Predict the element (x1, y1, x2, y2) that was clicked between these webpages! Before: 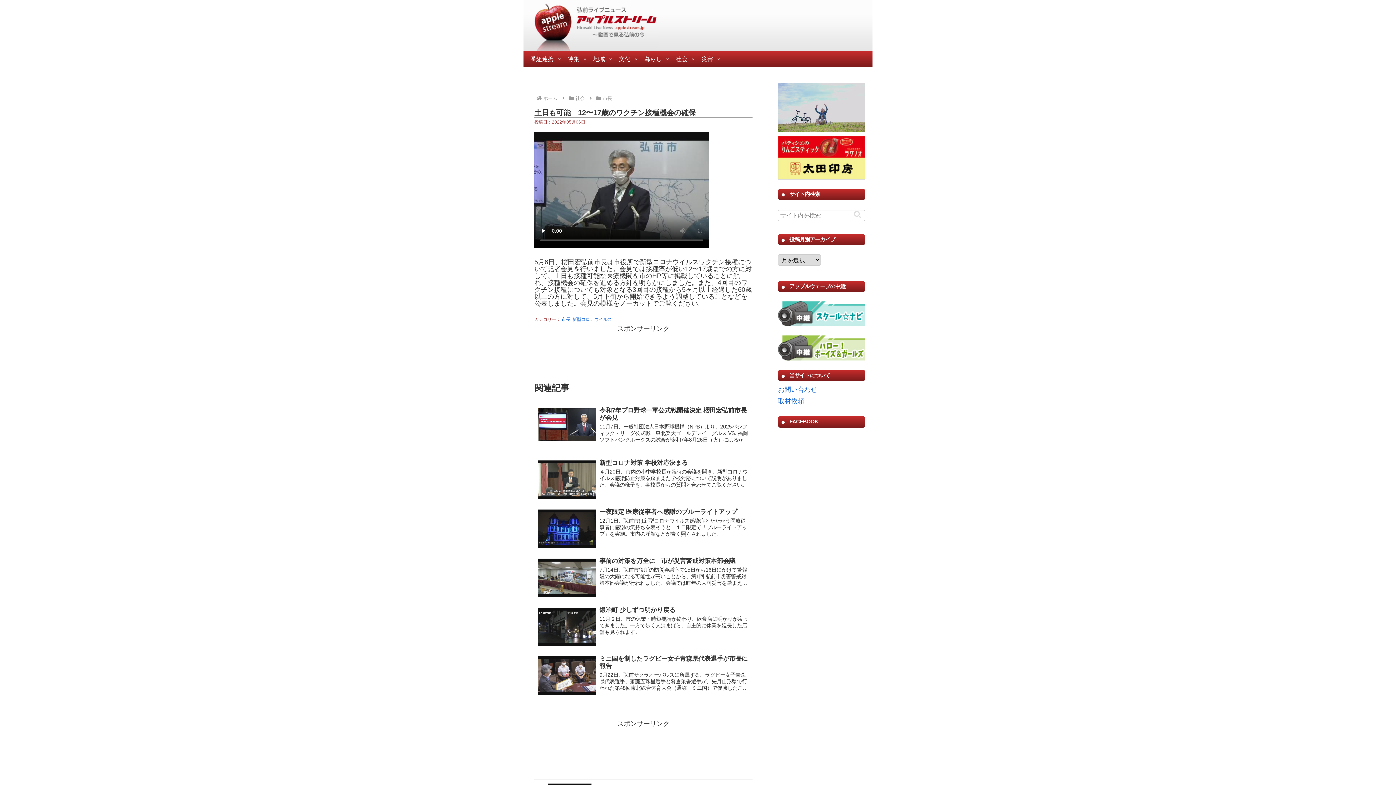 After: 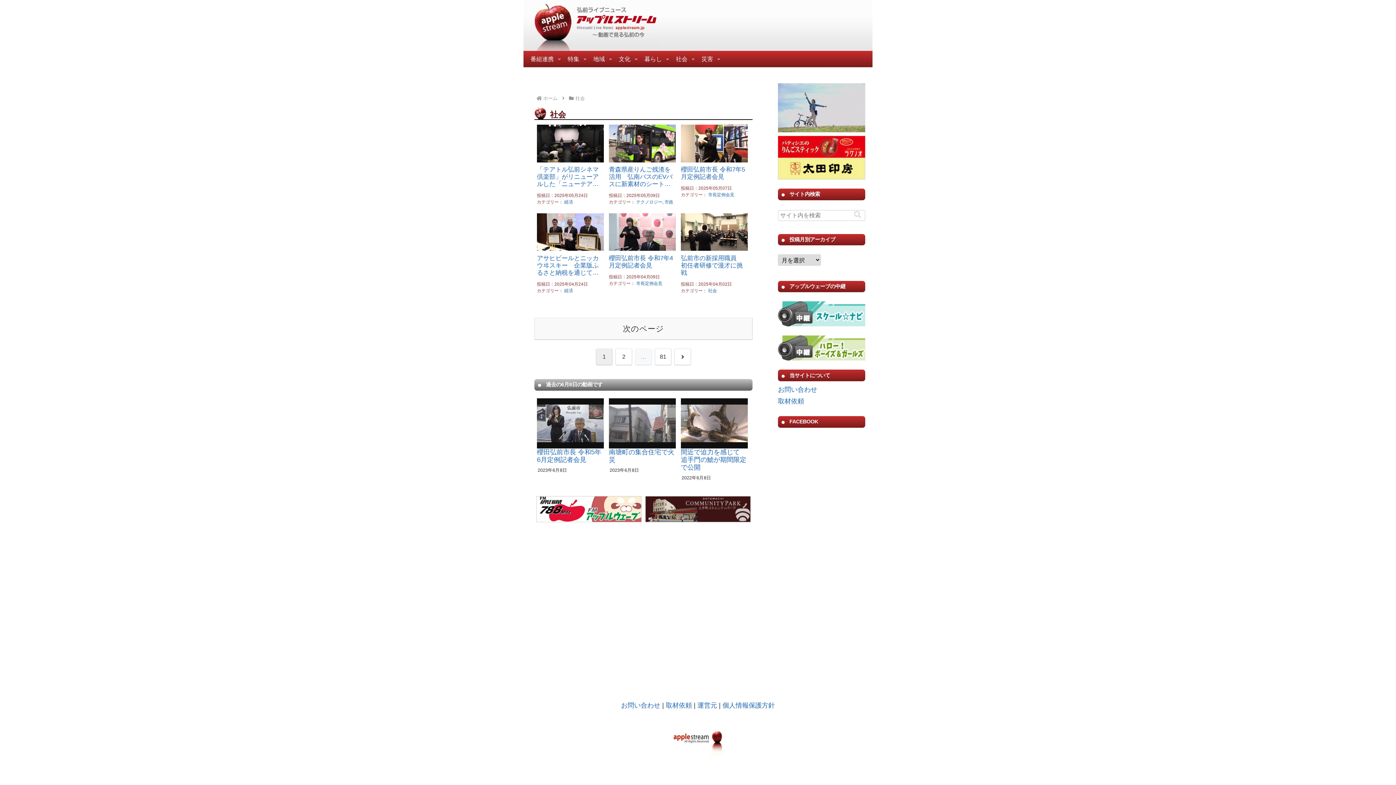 Action: label: 社会 bbox: (574, 95, 586, 101)